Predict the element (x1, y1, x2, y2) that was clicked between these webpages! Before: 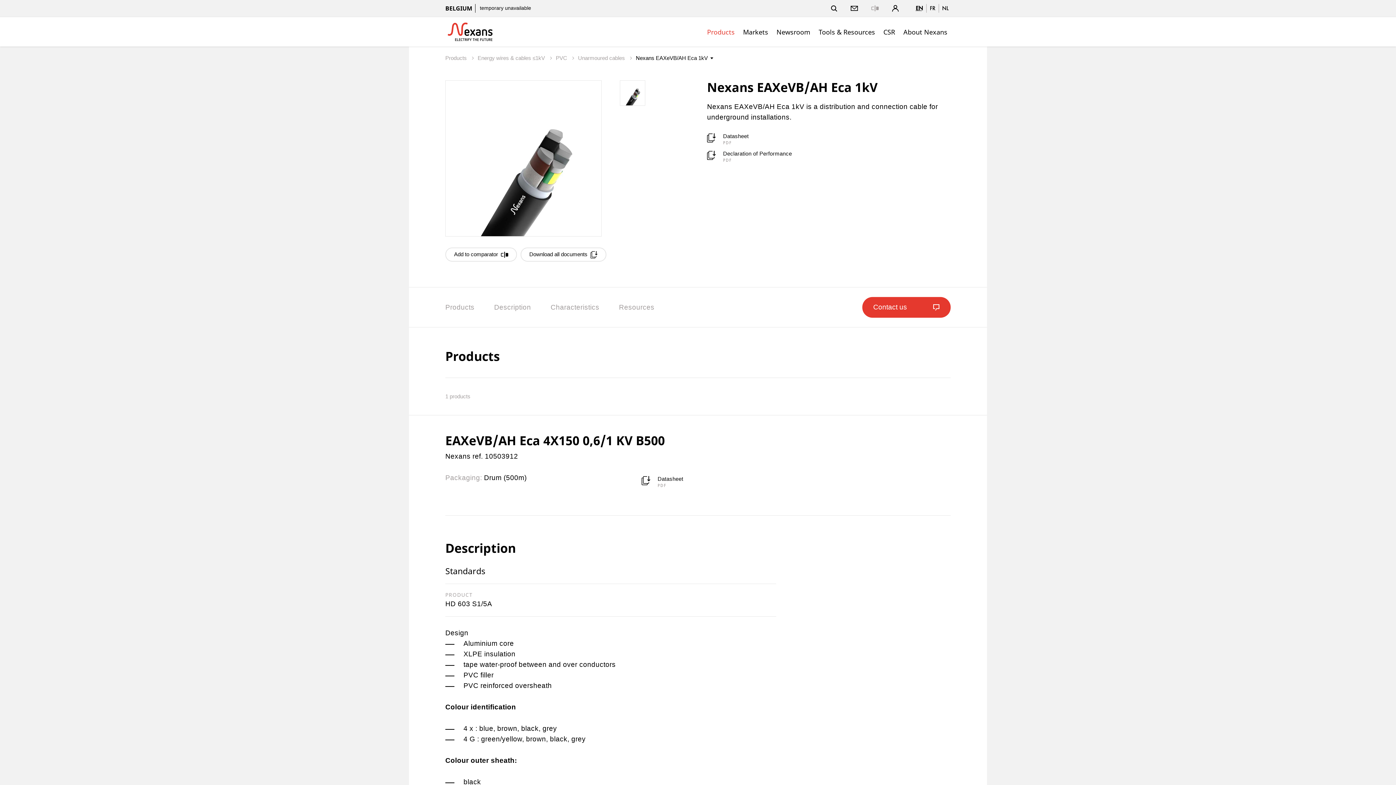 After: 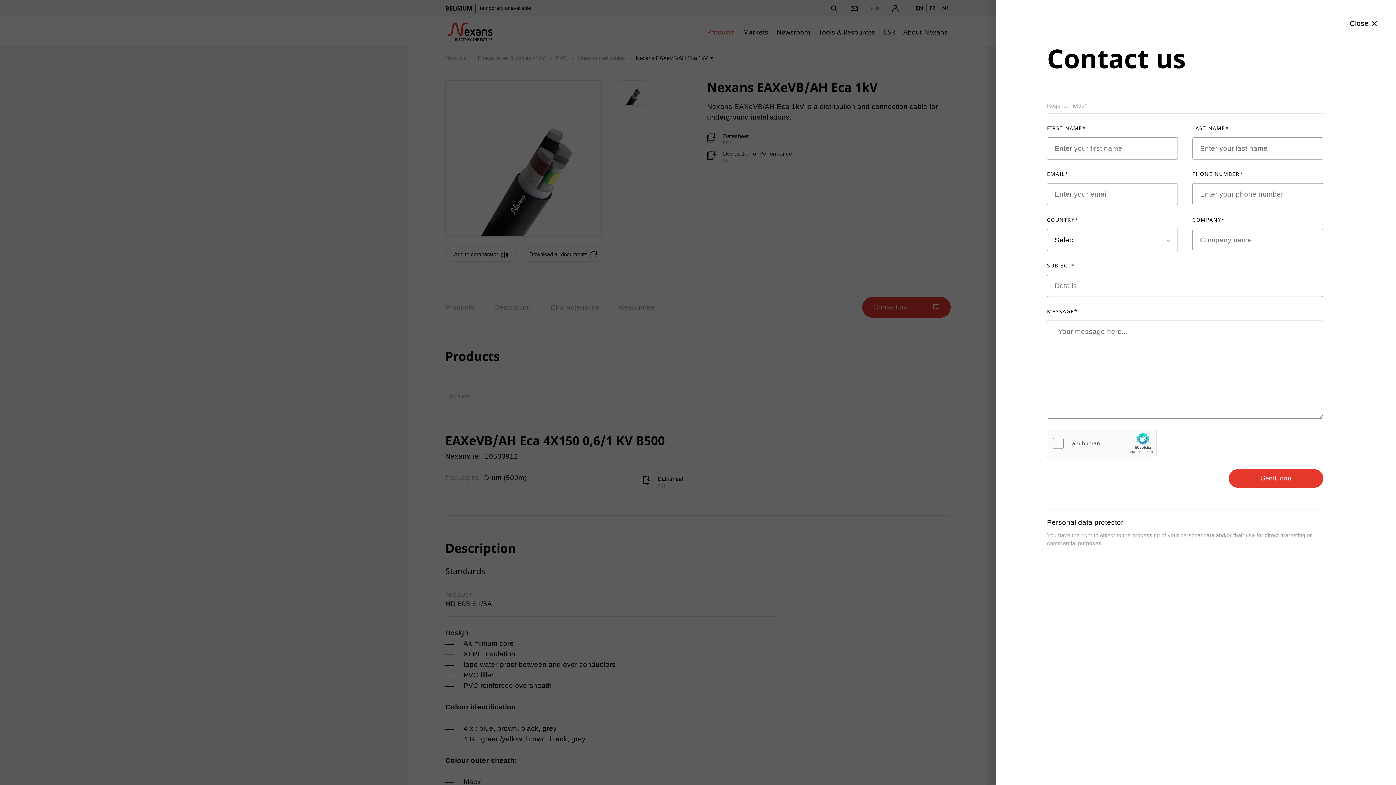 Action: bbox: (862, 297, 950, 317) label: Contact us